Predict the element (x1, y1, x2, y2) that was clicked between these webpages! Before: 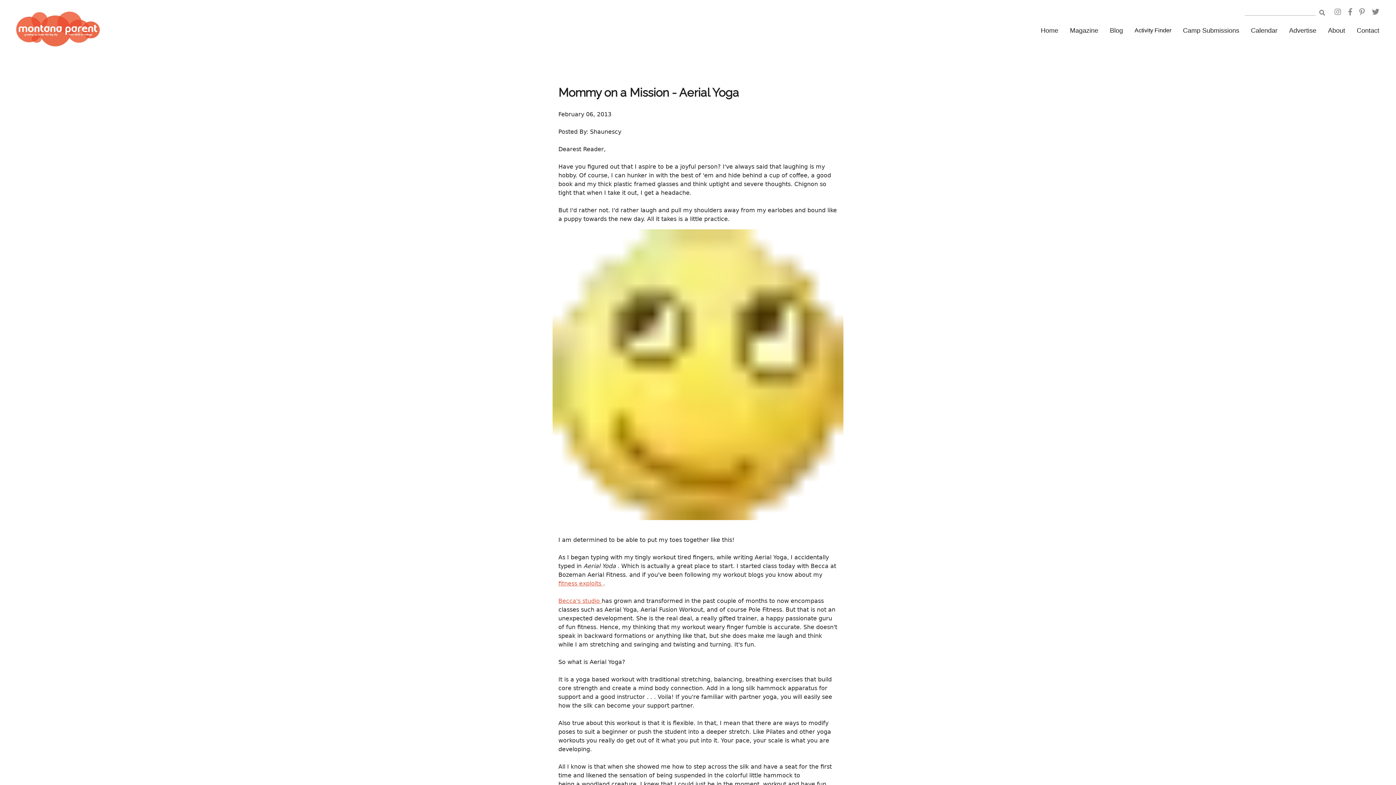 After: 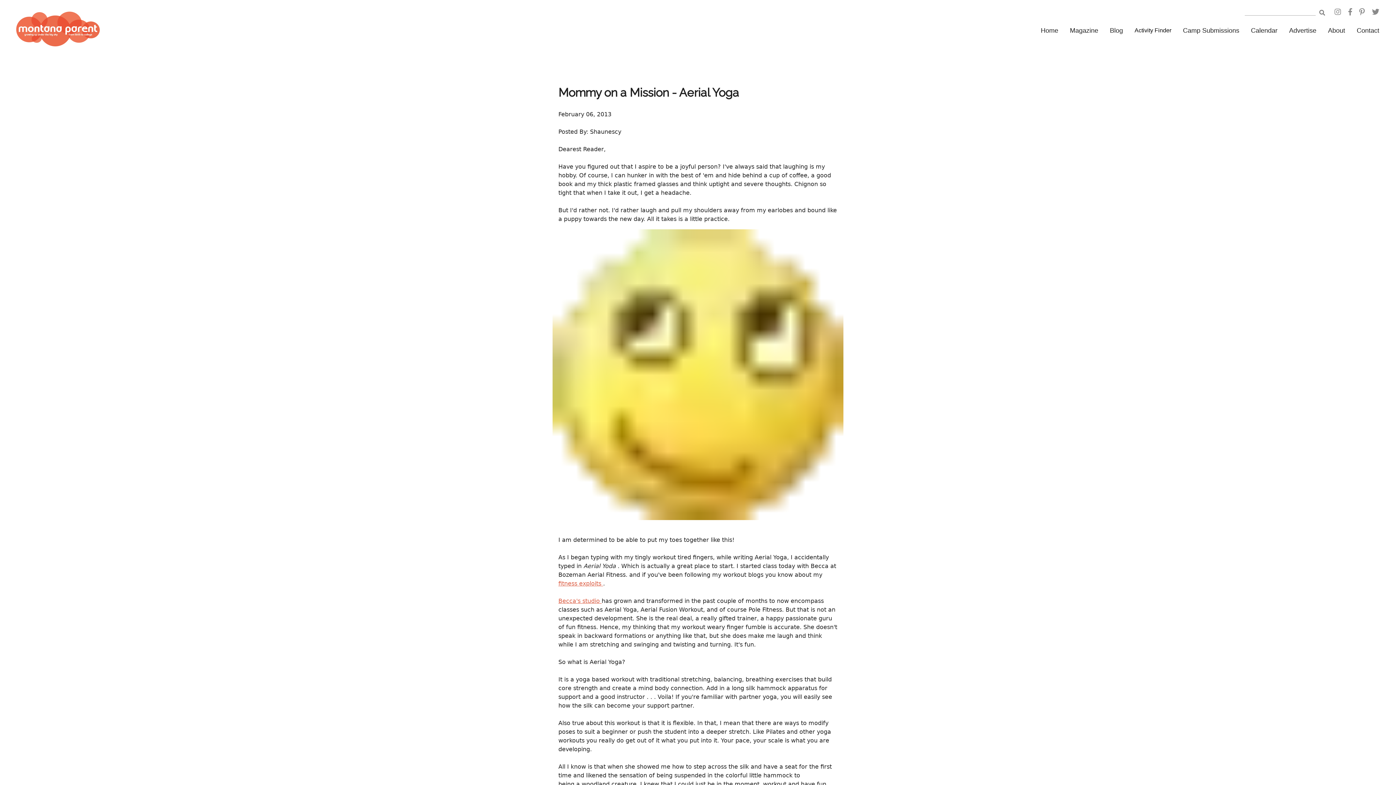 Action: bbox: (1372, 8, 1379, 16)